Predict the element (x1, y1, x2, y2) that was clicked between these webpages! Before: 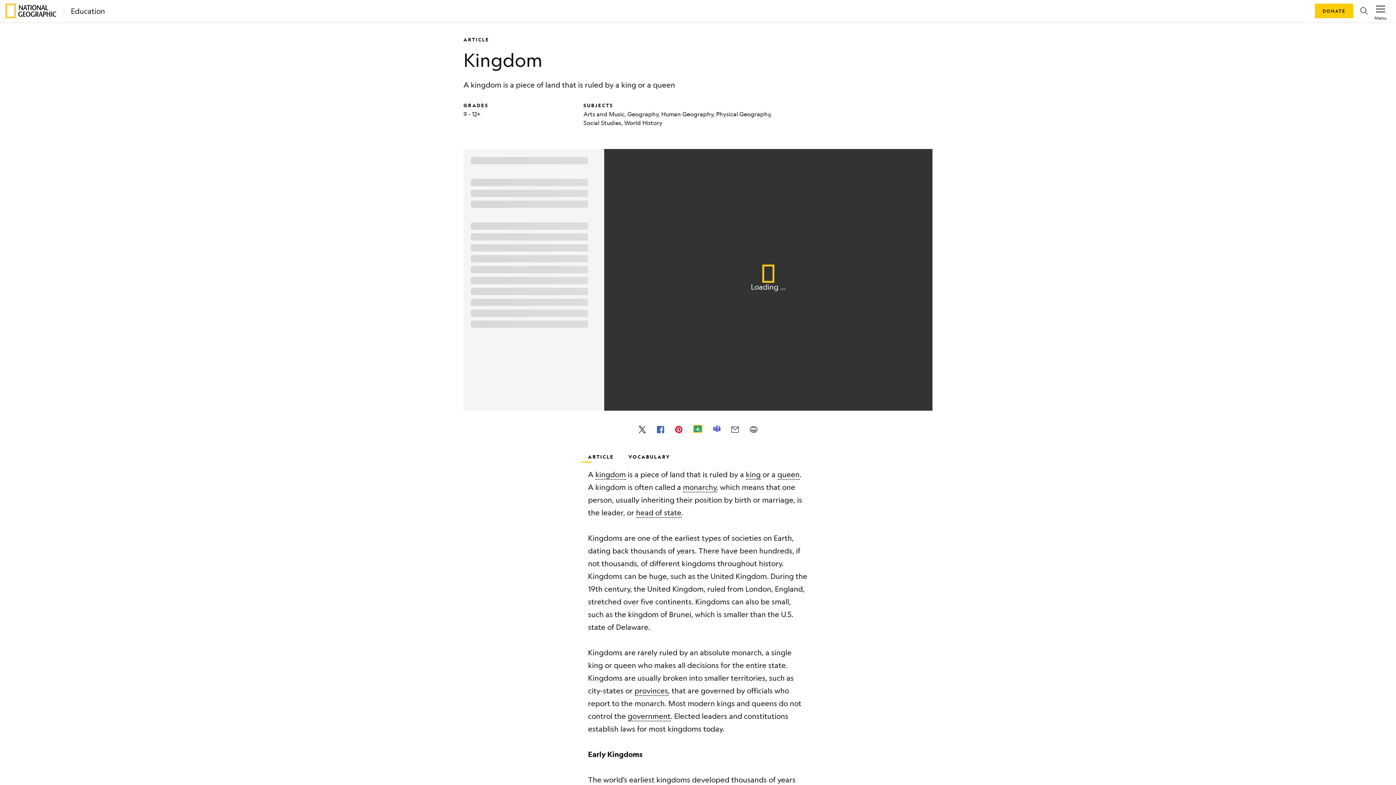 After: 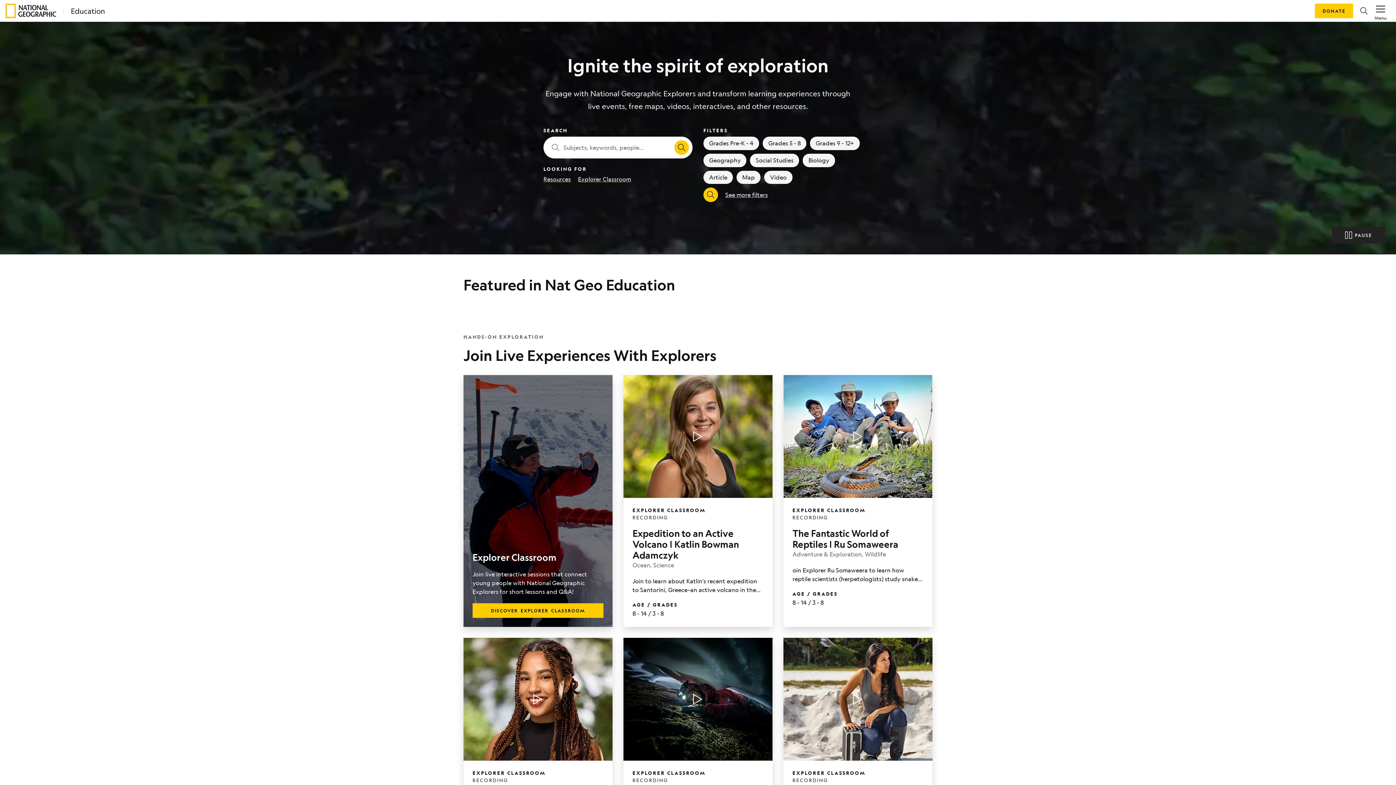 Action: bbox: (63, 6, 105, 15) label: Education